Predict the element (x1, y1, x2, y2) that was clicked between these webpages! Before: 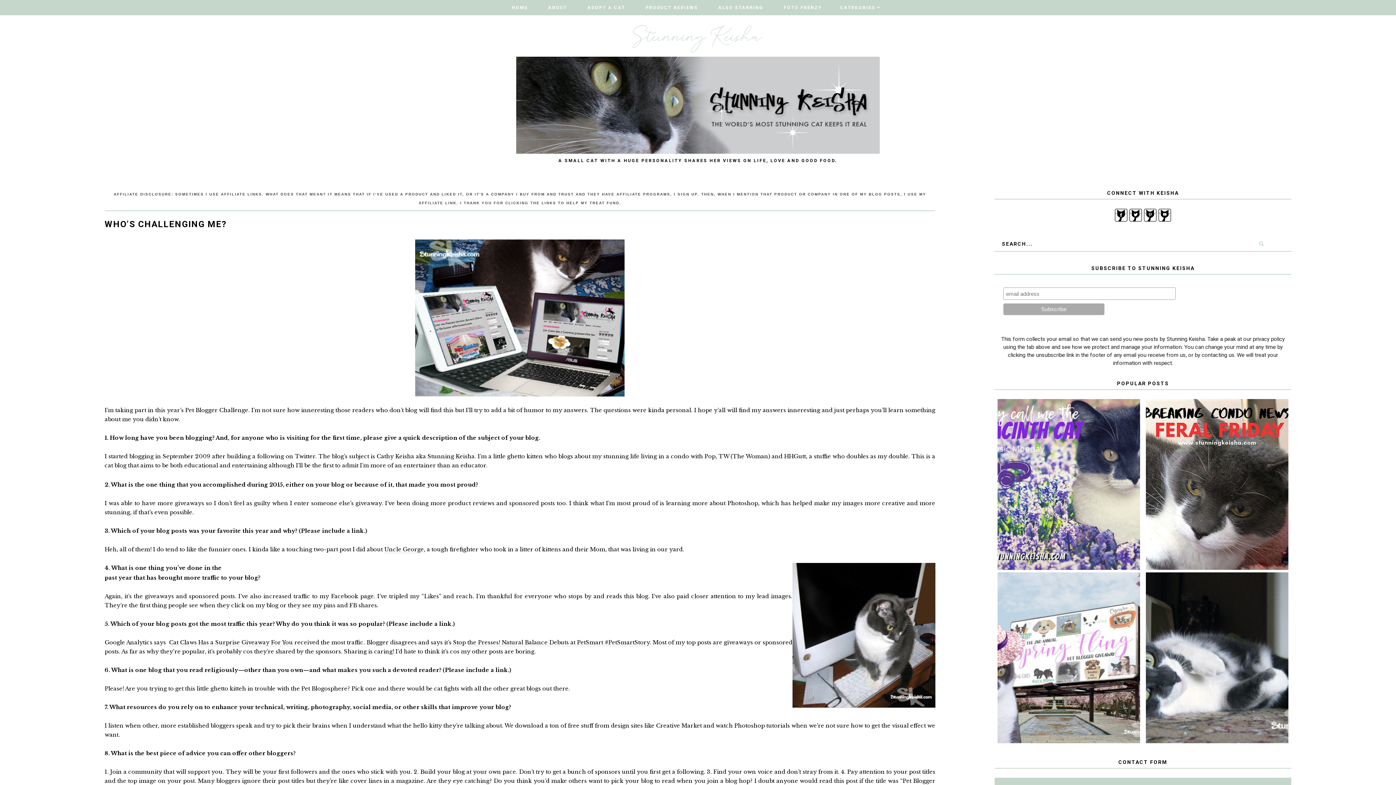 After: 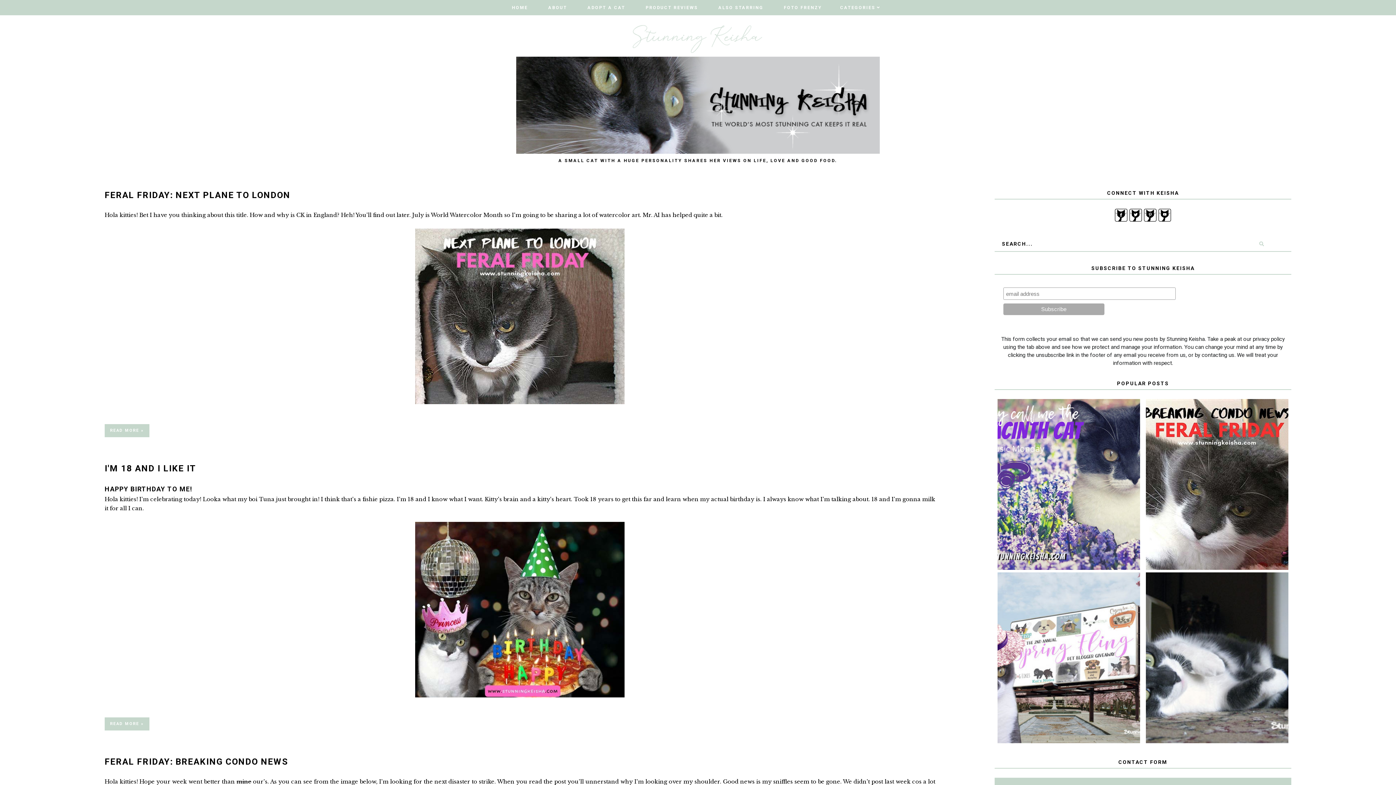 Action: label: CATEGORIES bbox: (840, 0, 880, 14)